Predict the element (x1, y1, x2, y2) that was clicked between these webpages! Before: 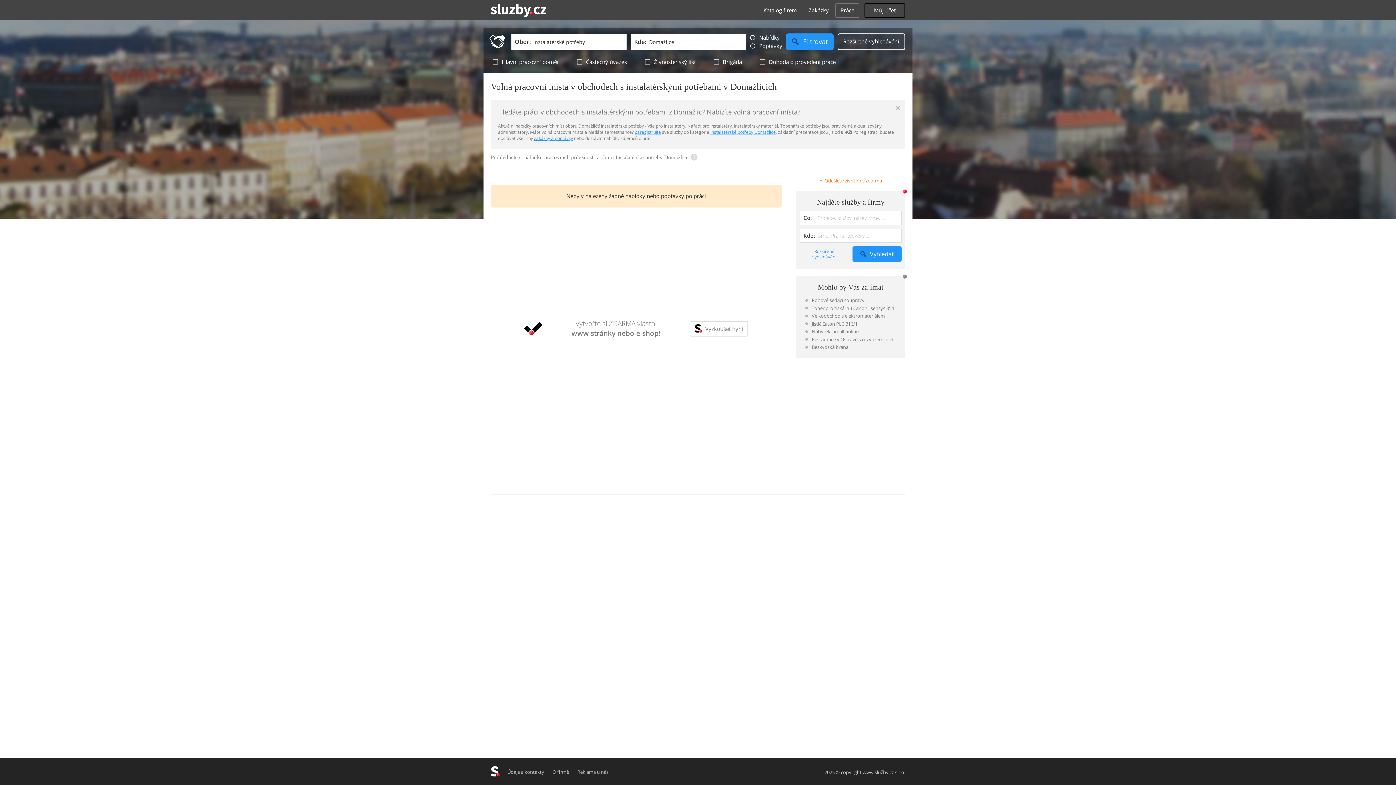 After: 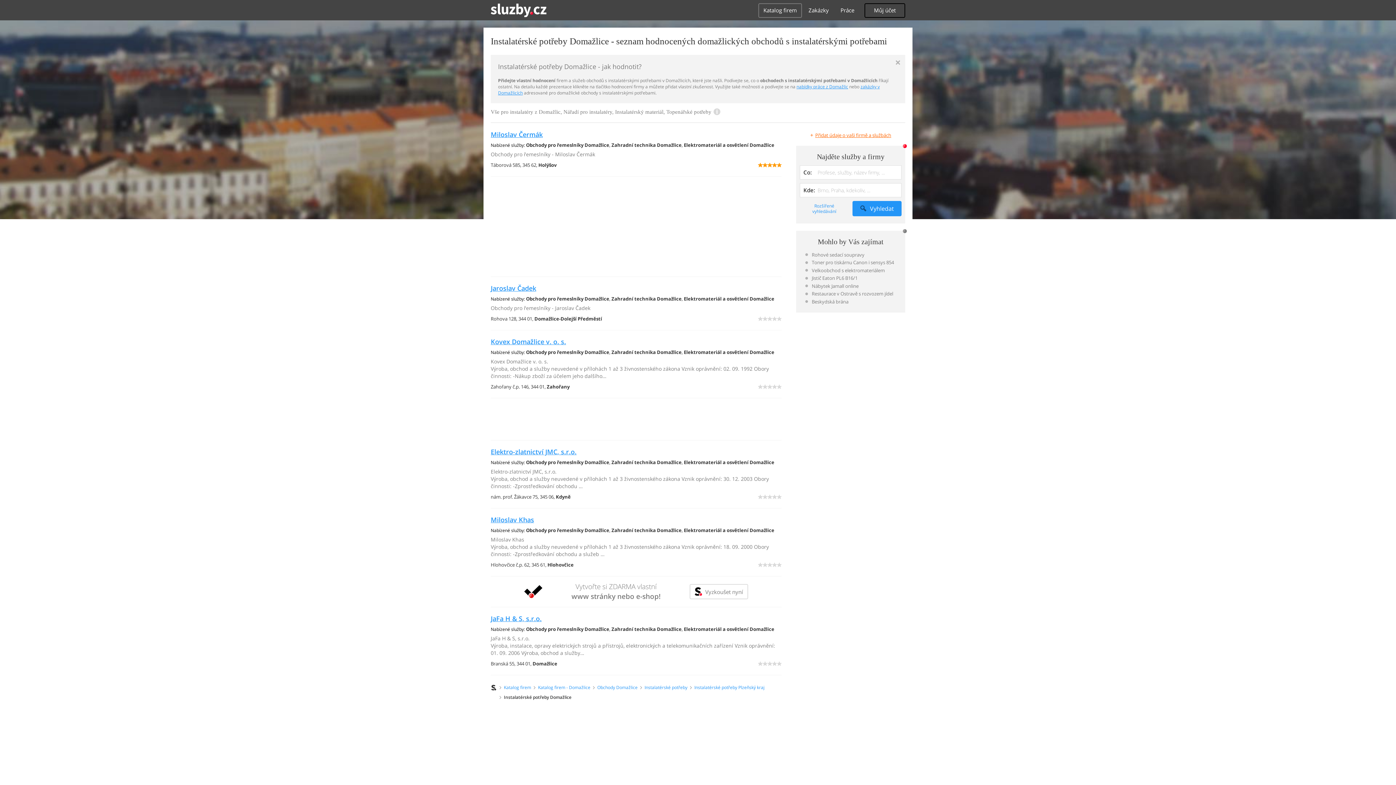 Action: bbox: (710, 129, 776, 135) label: Instalatérské potřeby Domažlice